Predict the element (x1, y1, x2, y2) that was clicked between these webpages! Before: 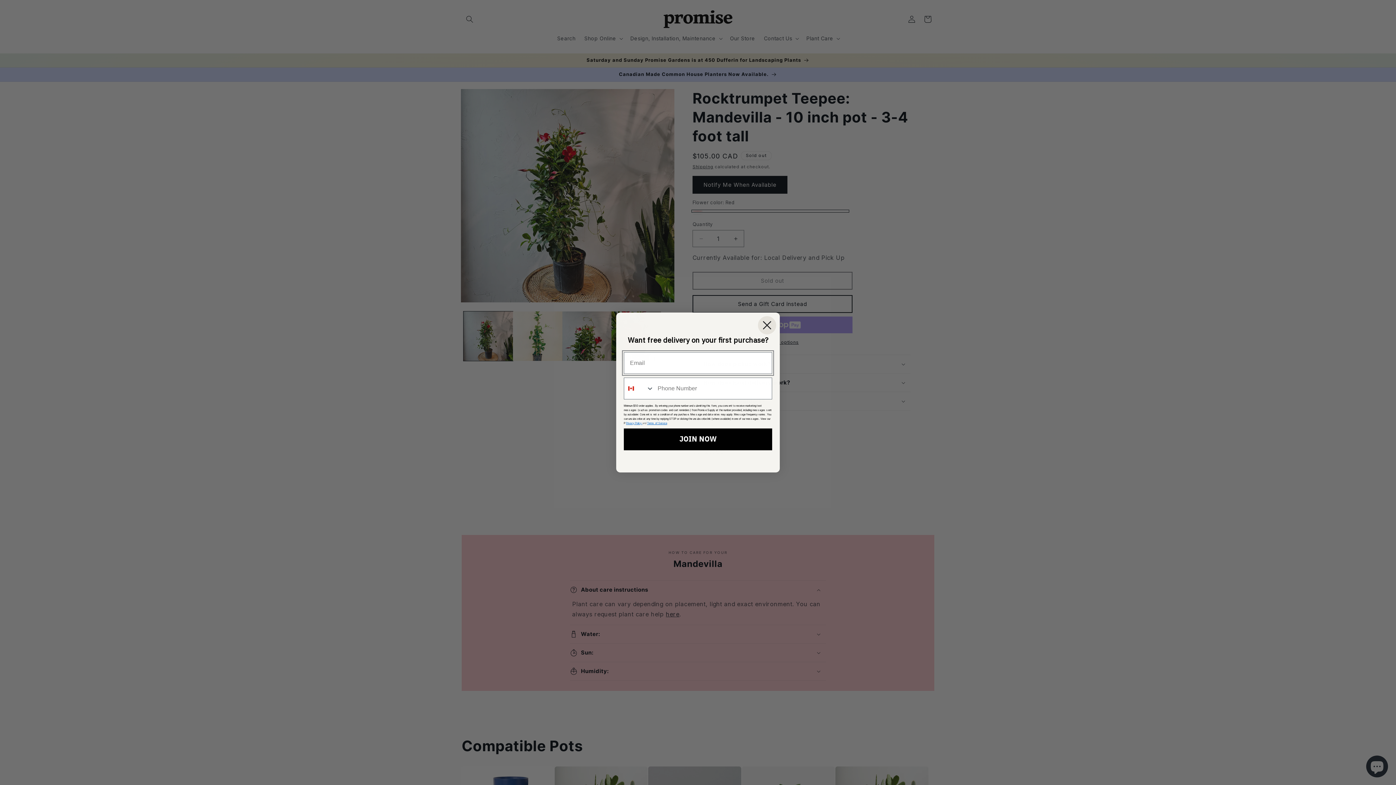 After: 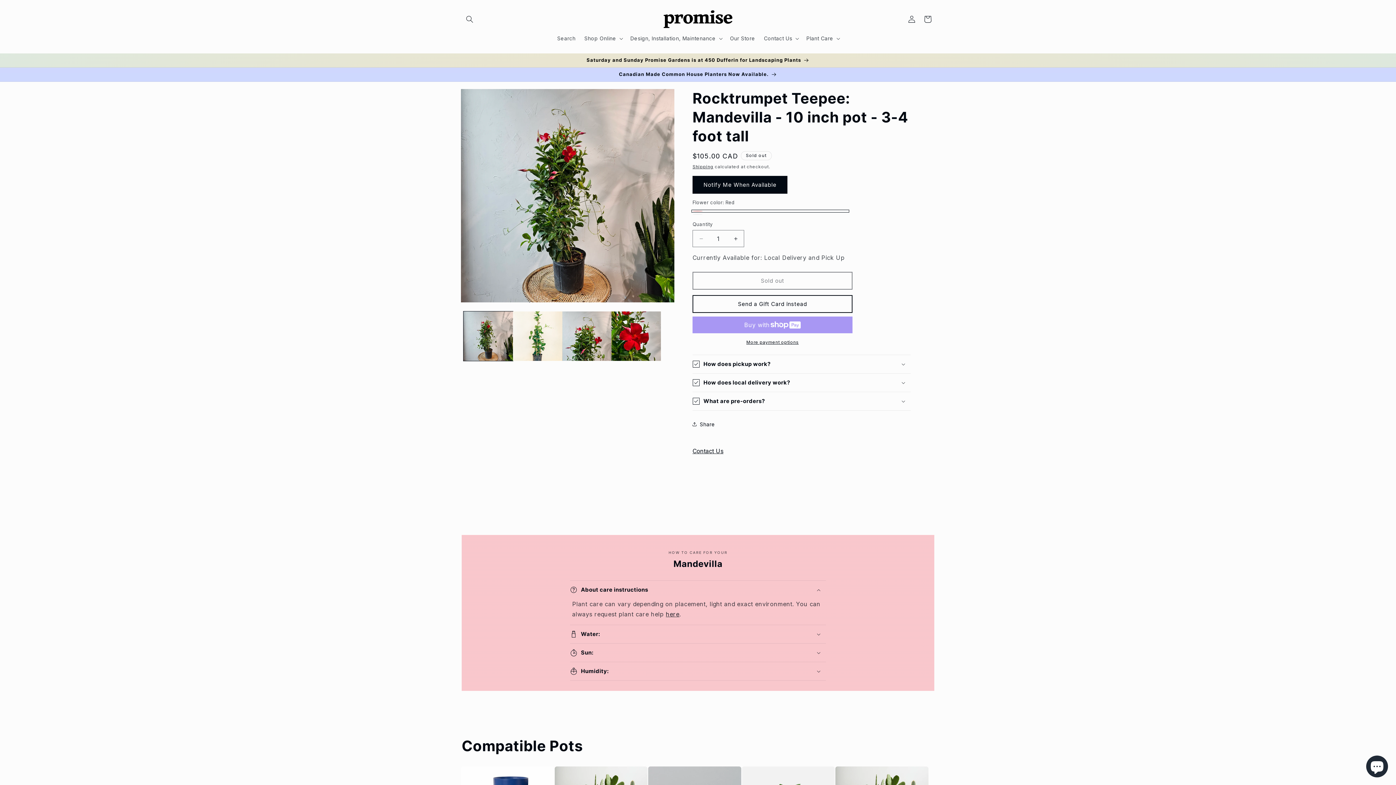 Action: label: Close dialog bbox: (758, 316, 776, 334)